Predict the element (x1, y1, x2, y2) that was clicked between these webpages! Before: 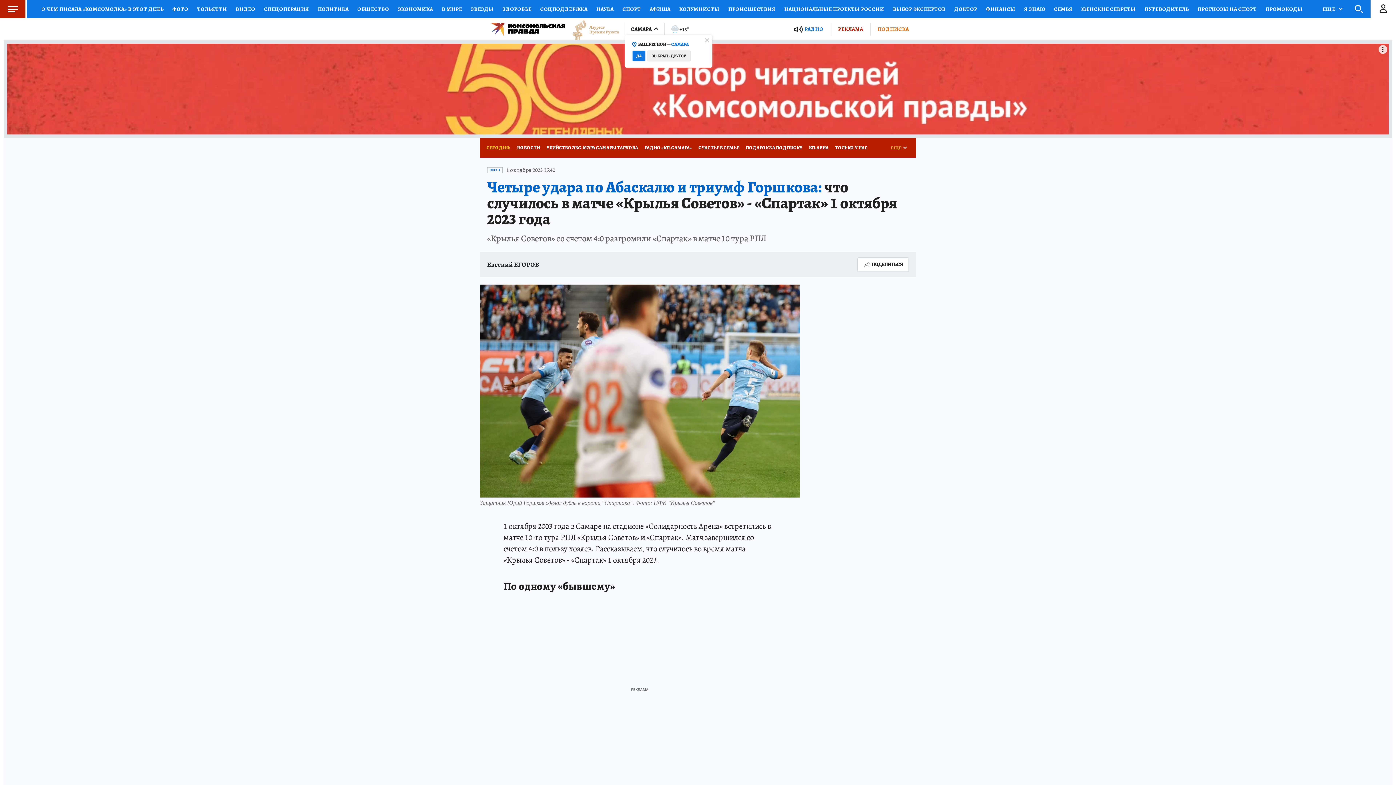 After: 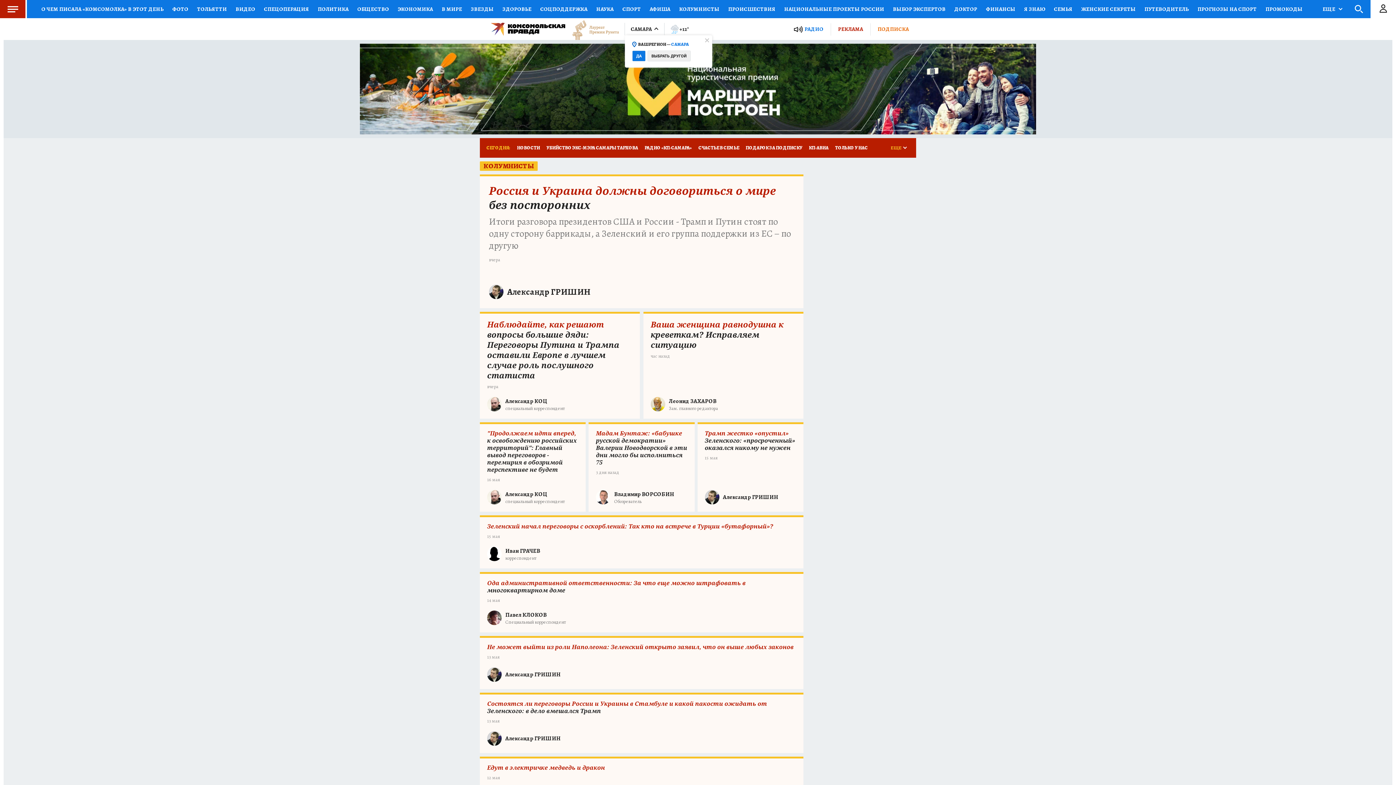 Action: bbox: (674, 0, 724, 18) label: КОЛУМНИСТЫ